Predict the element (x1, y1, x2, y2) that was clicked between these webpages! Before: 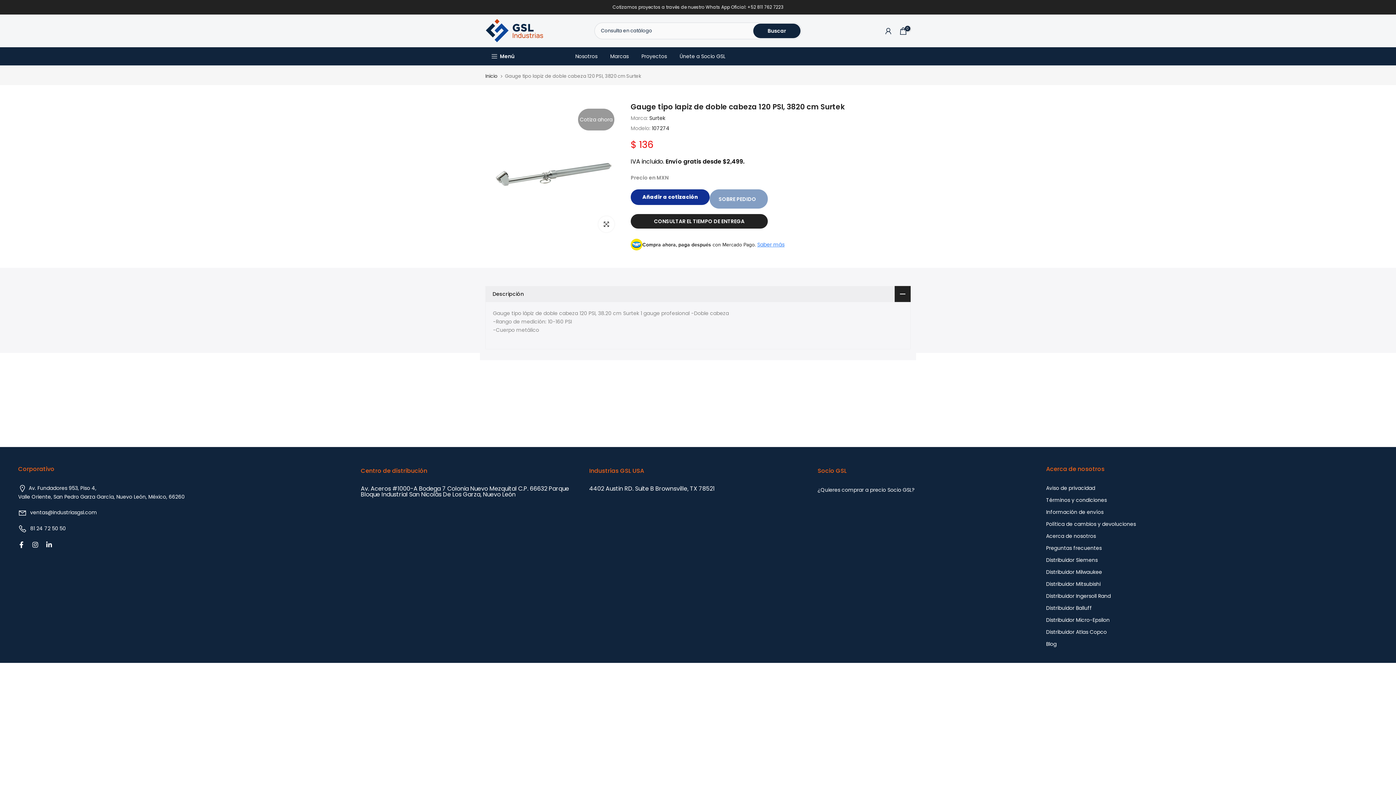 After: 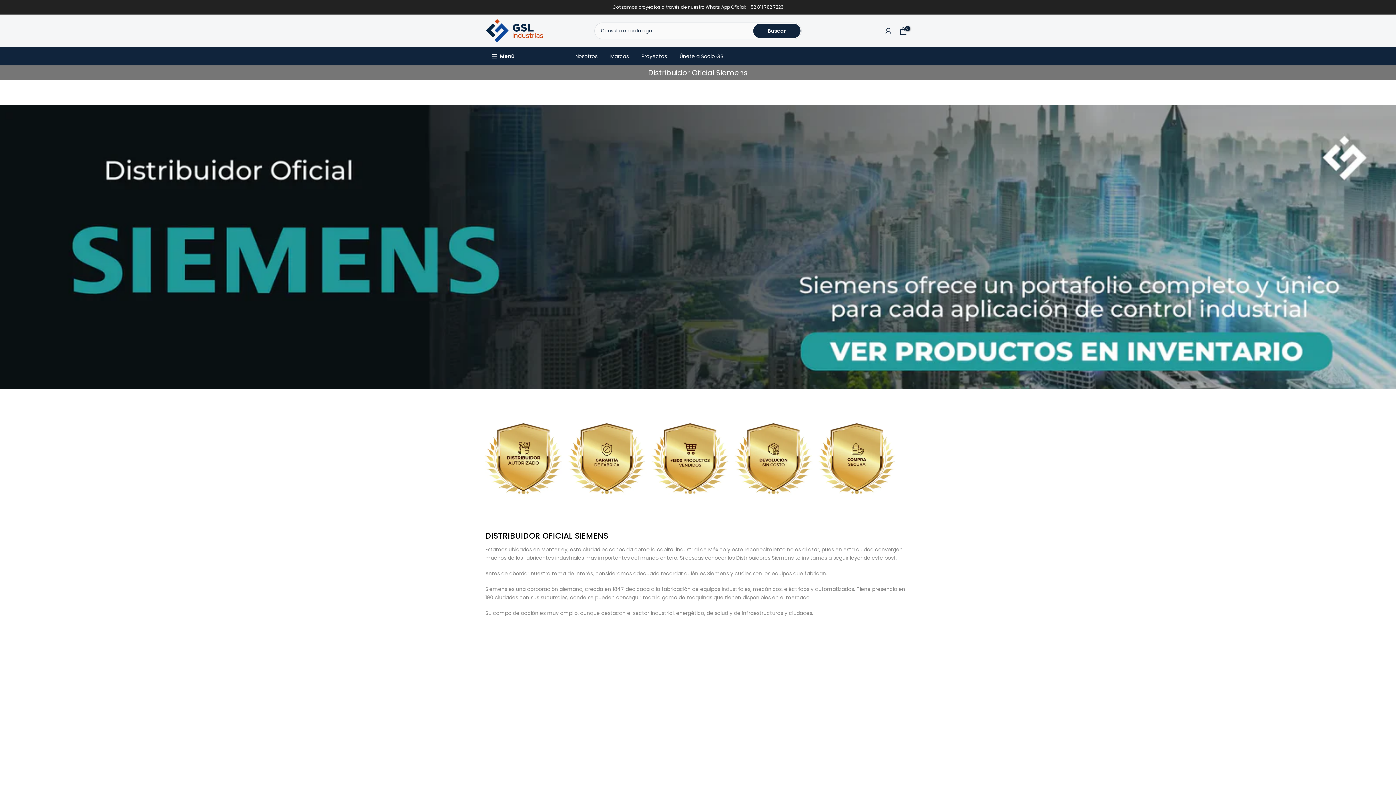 Action: label: Distribuidor Siemens bbox: (1046, 556, 1097, 564)